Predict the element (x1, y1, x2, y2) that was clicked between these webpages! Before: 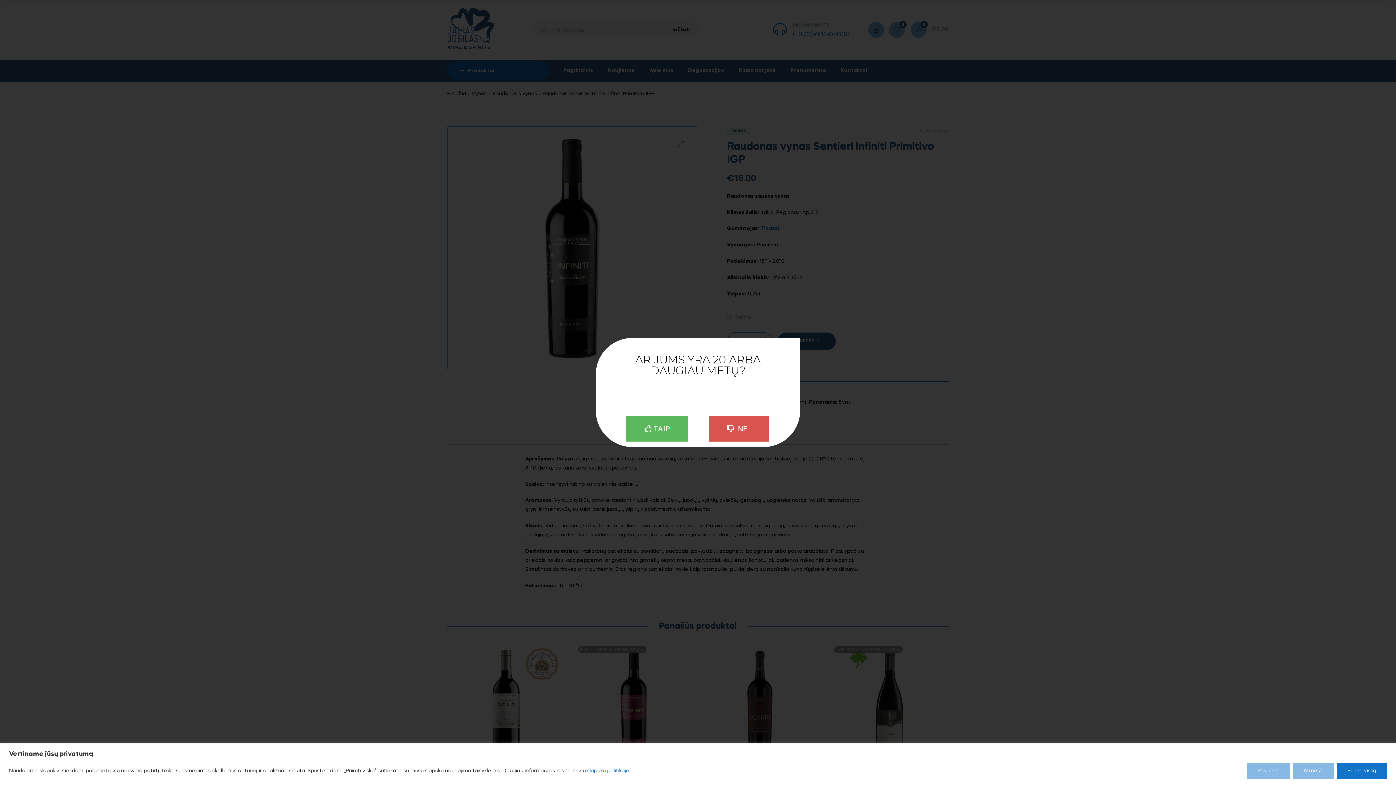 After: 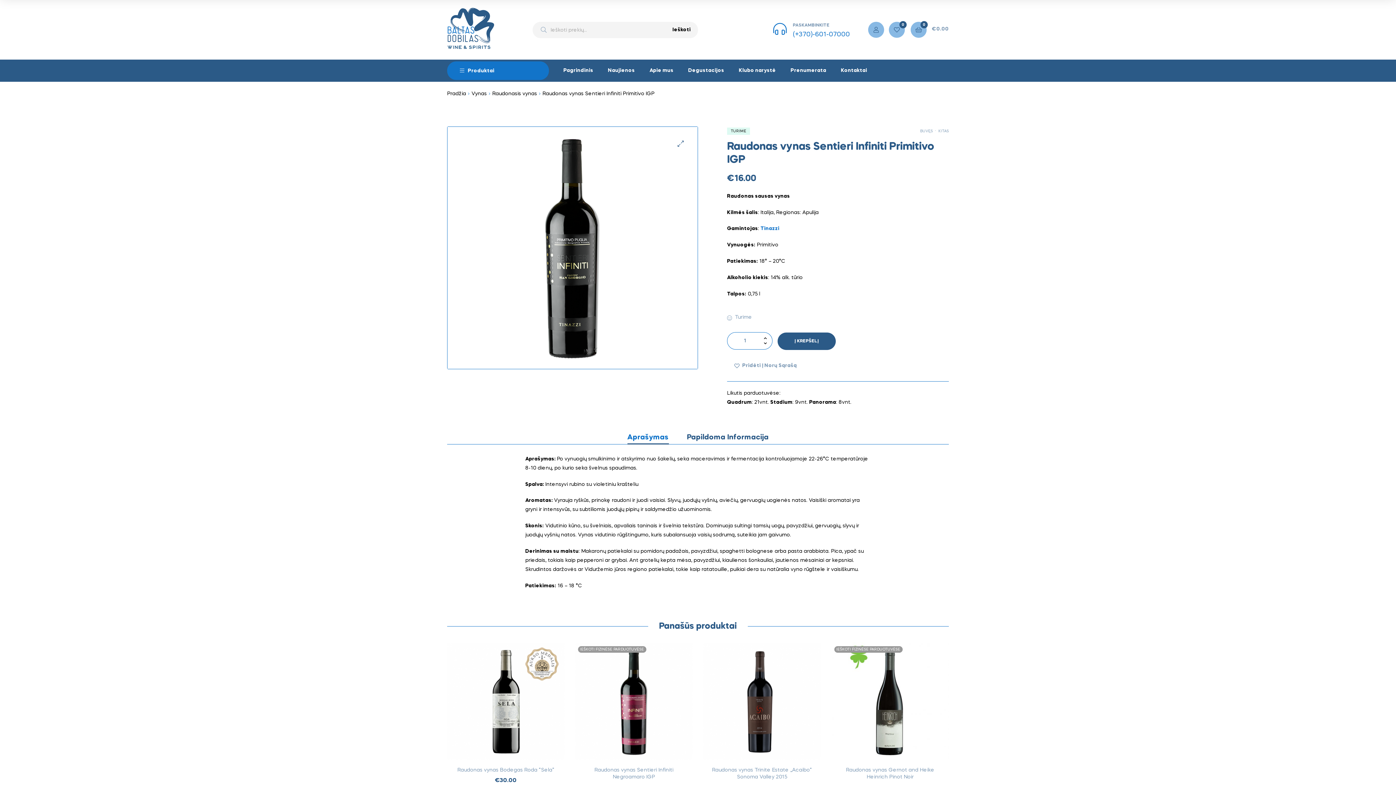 Action: bbox: (1293, 763, 1334, 779) label: Atmesti